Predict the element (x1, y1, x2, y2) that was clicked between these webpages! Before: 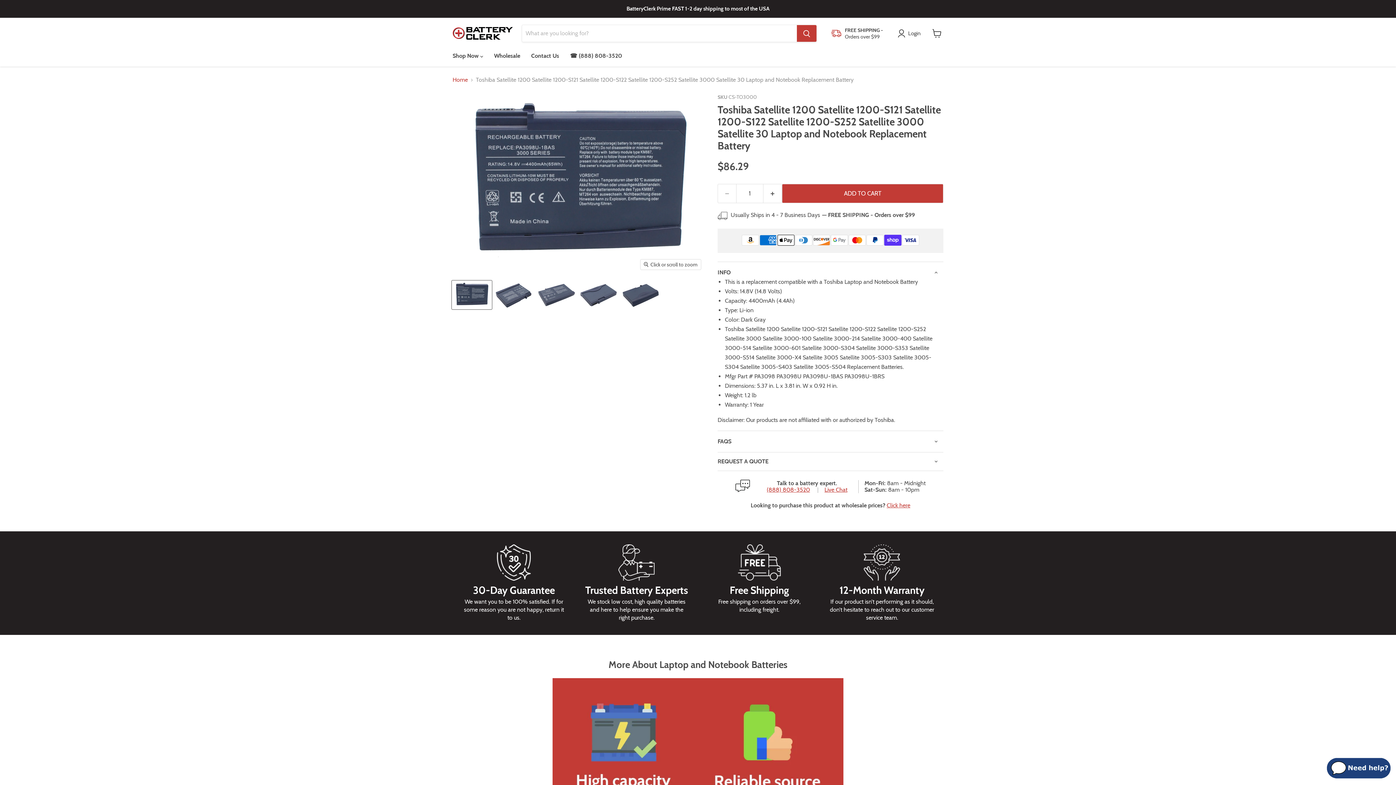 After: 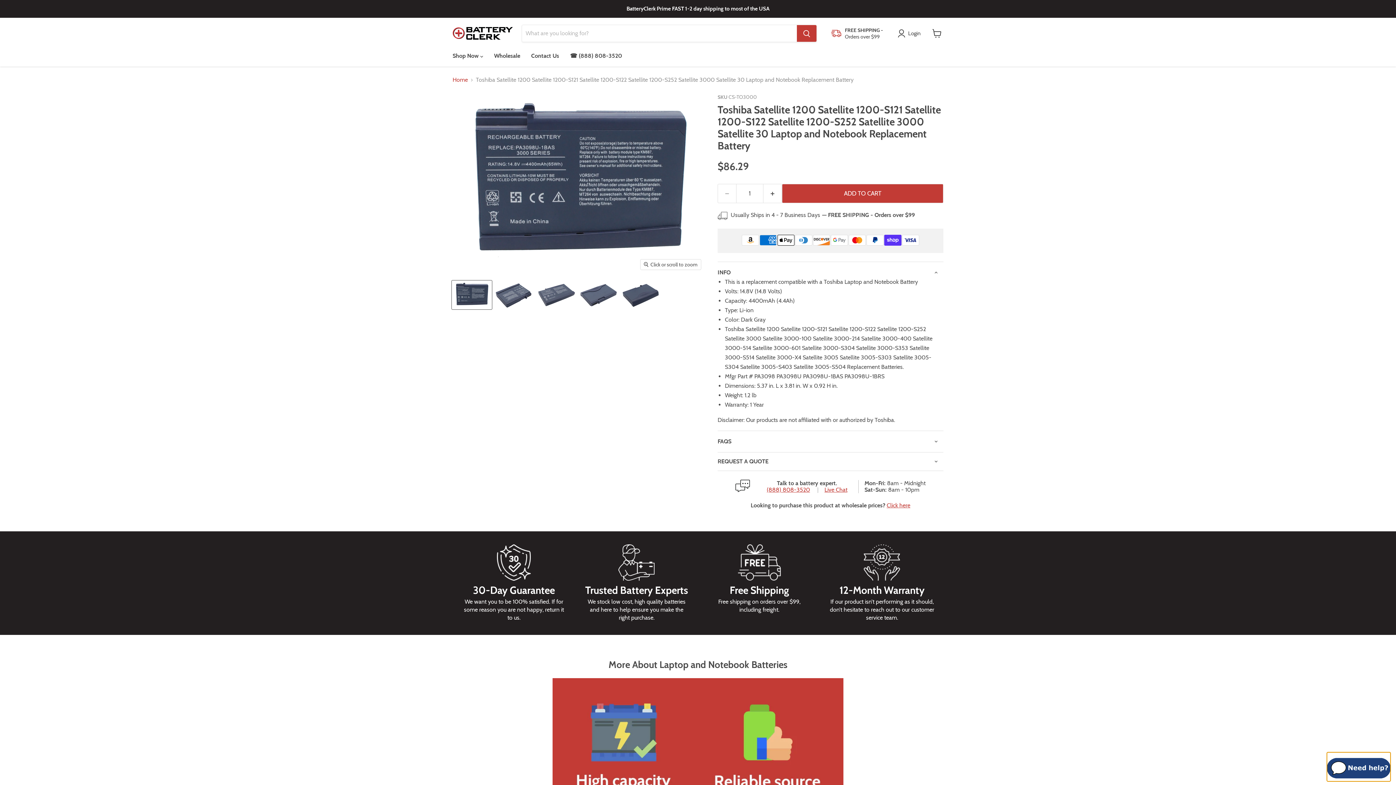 Action: bbox: (1327, 752, 1390, 781)